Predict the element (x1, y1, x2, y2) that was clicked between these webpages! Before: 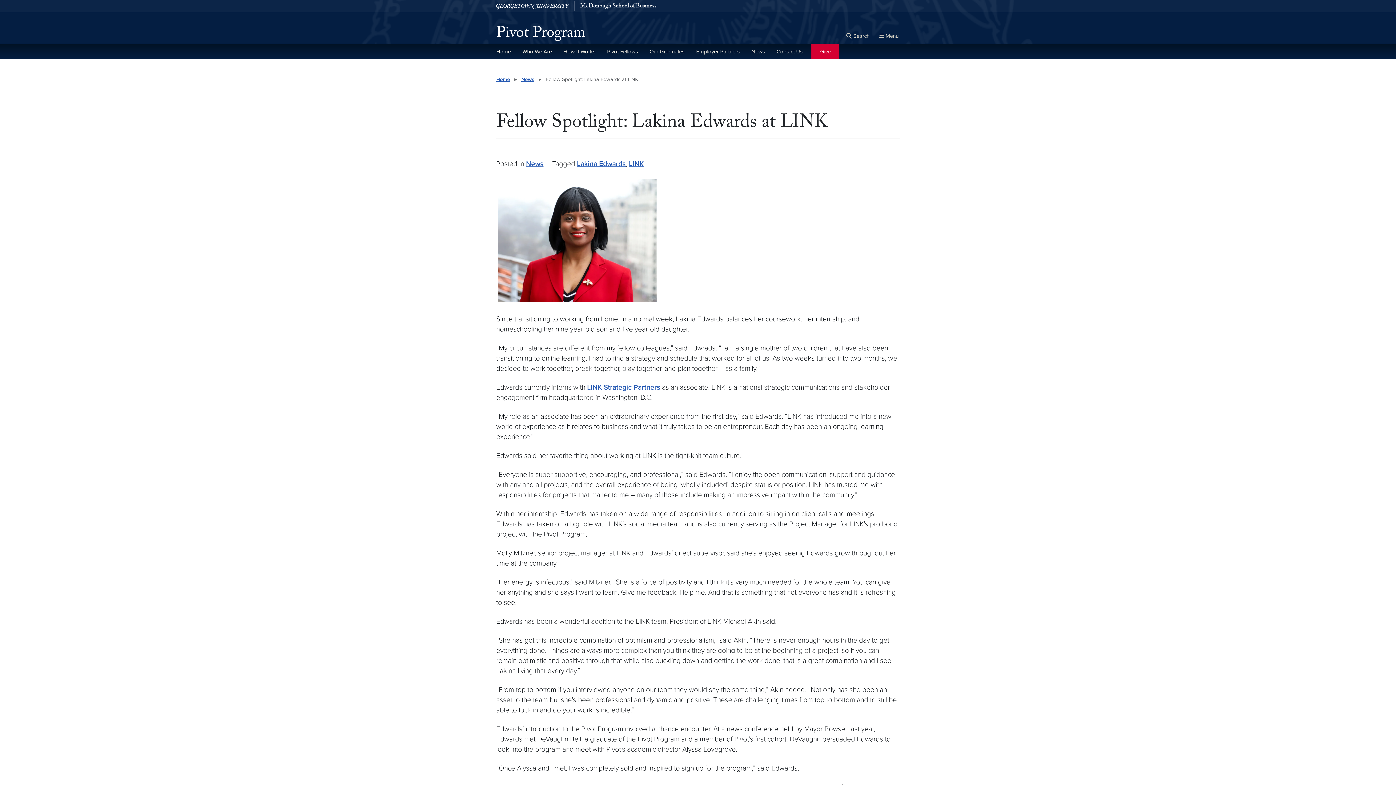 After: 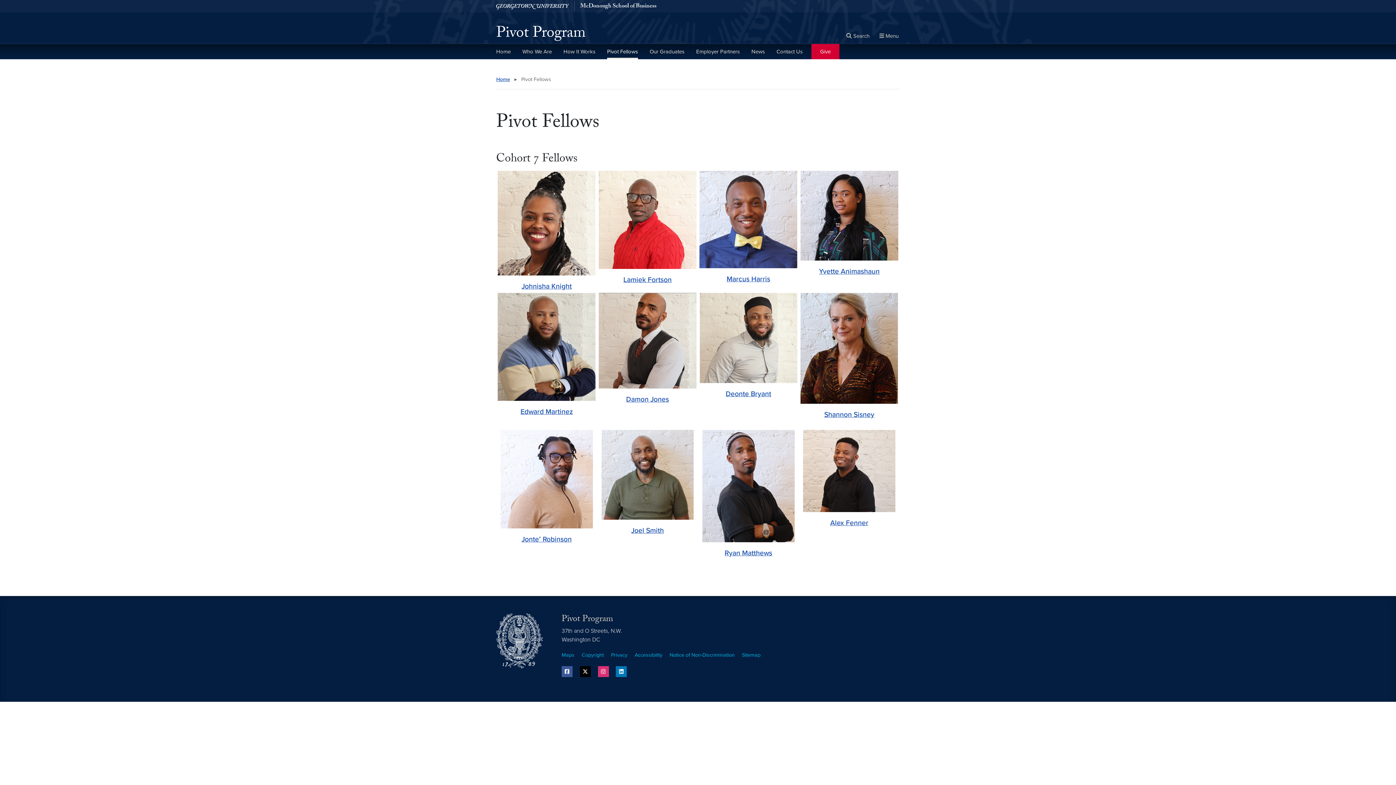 Action: label: Pivot Fellows bbox: (607, 44, 638, 59)